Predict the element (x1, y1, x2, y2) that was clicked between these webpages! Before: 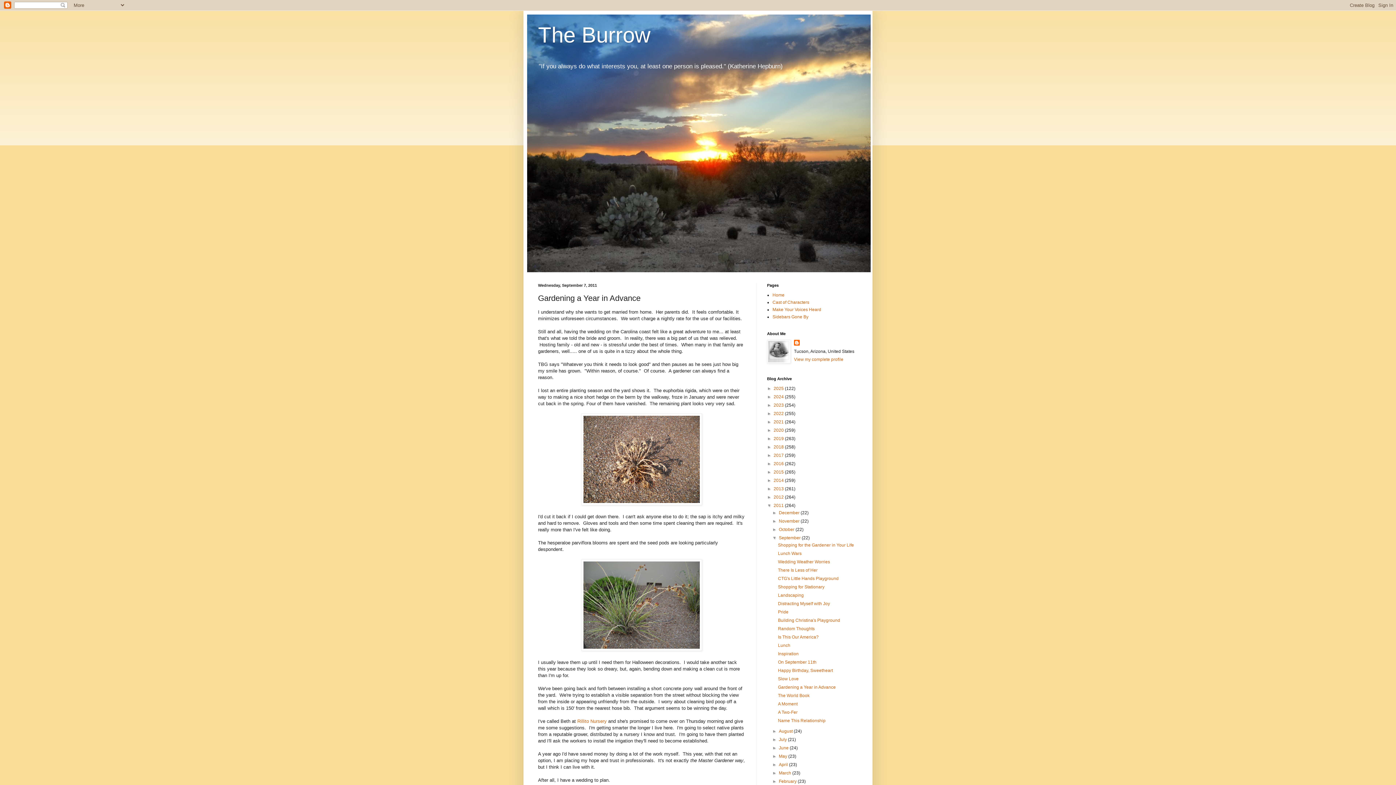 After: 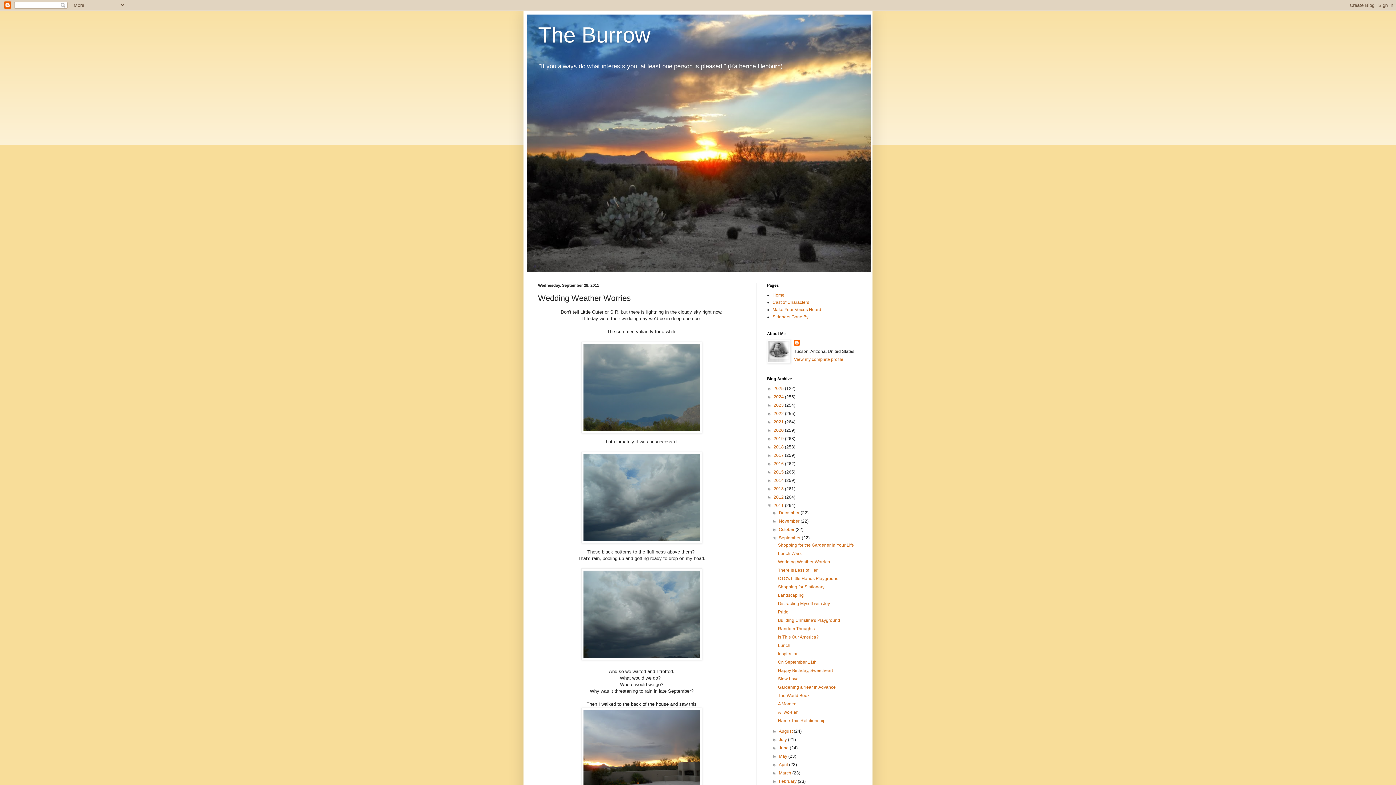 Action: label: Wedding Weather Worries bbox: (778, 559, 830, 564)